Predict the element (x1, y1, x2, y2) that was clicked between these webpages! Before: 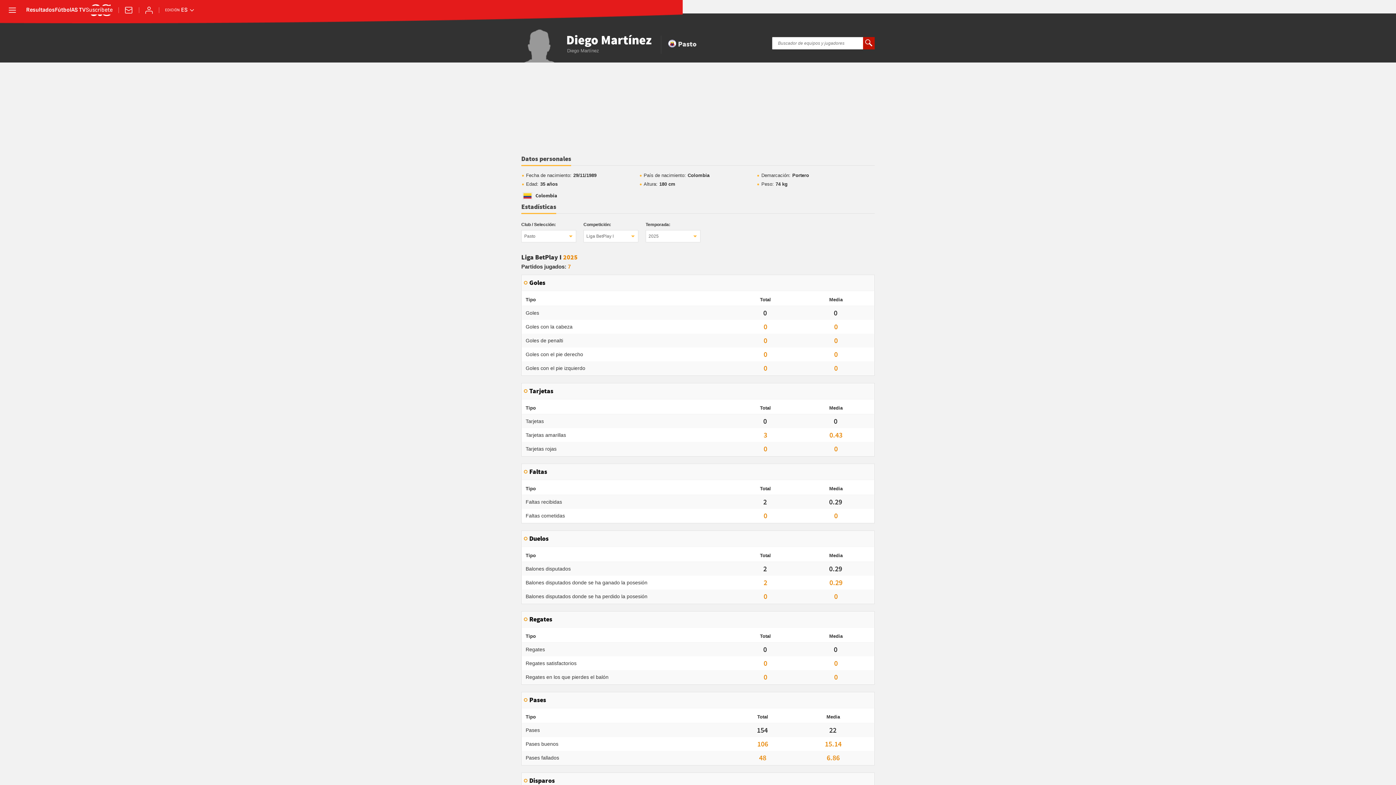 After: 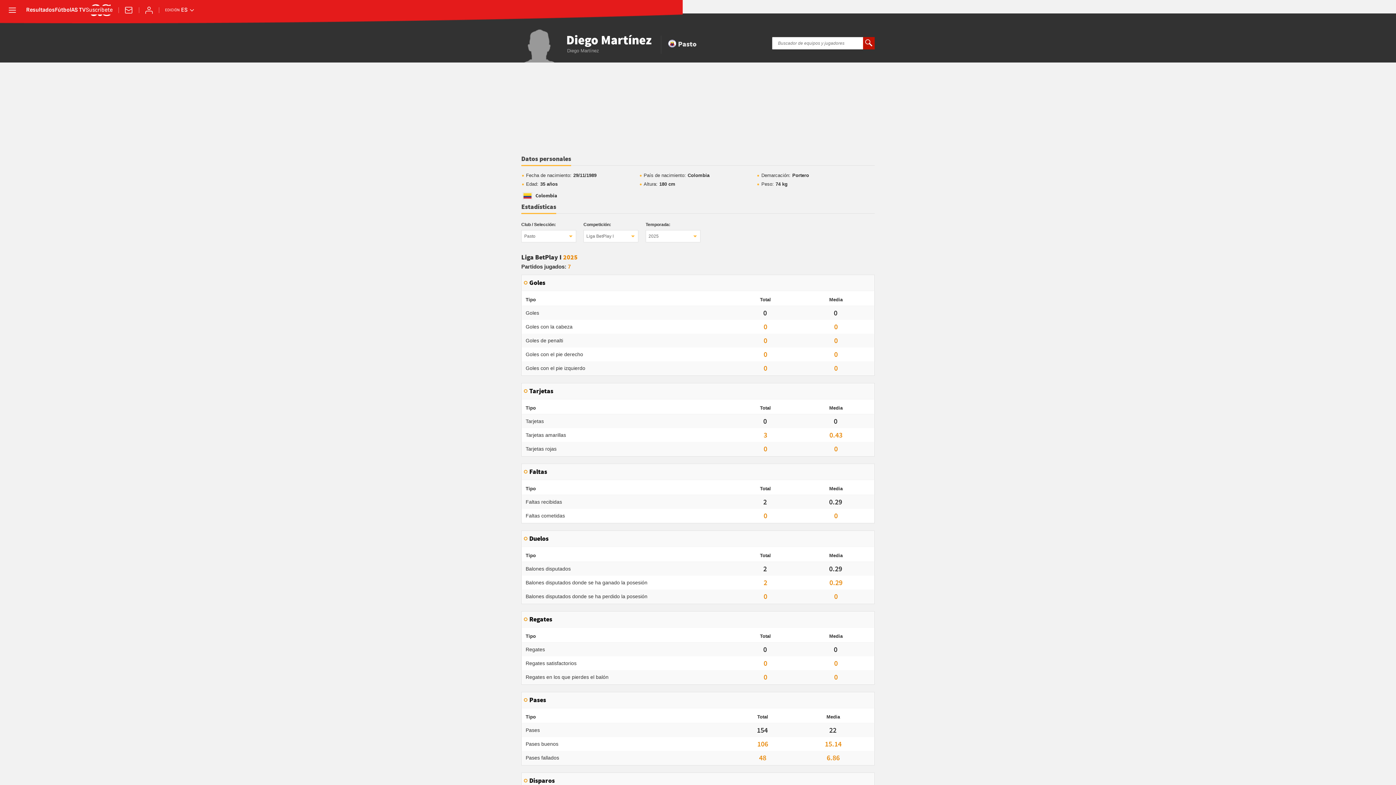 Action: label: Estadísticas bbox: (521, 203, 556, 214)